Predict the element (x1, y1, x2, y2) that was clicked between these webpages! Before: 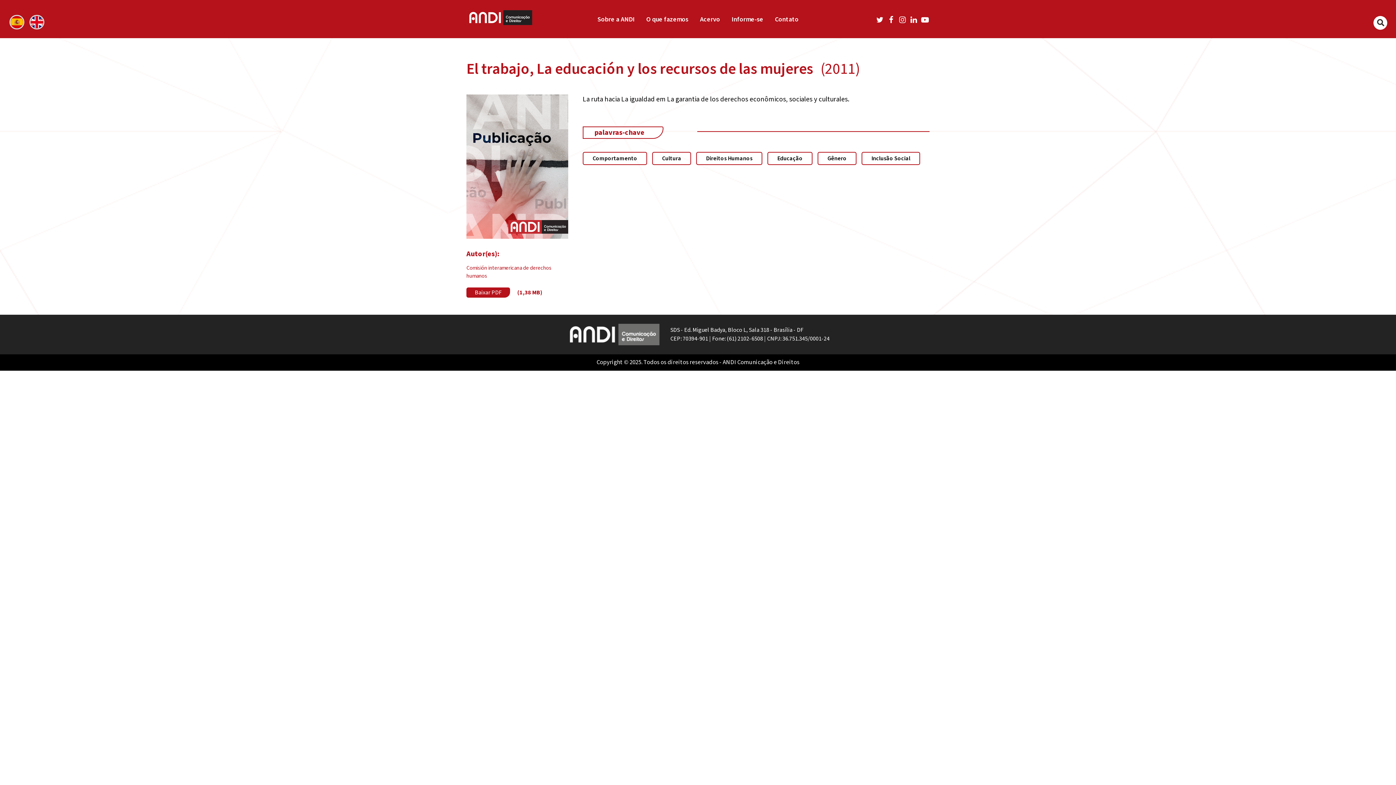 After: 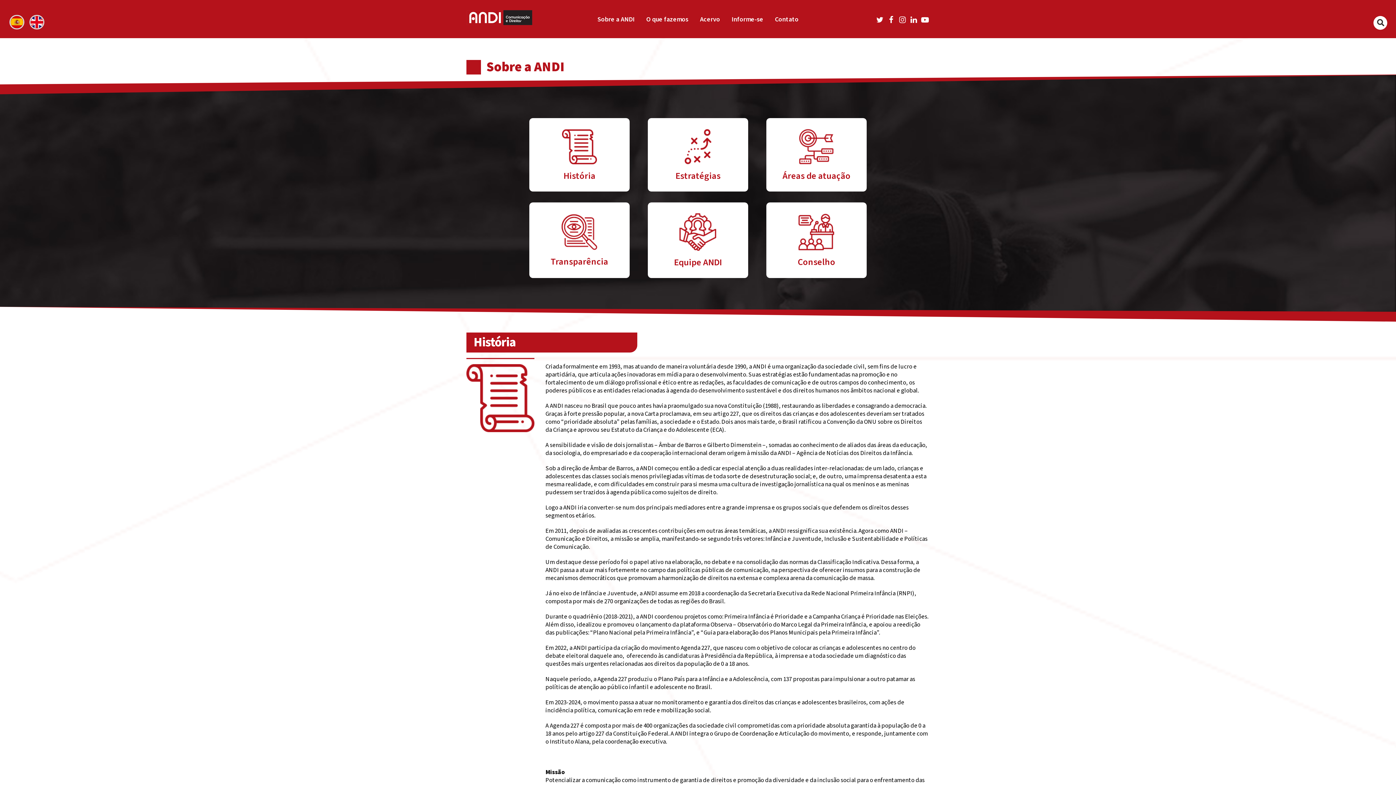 Action: bbox: (594, 11, 638, 27) label: Sobre a ANDI